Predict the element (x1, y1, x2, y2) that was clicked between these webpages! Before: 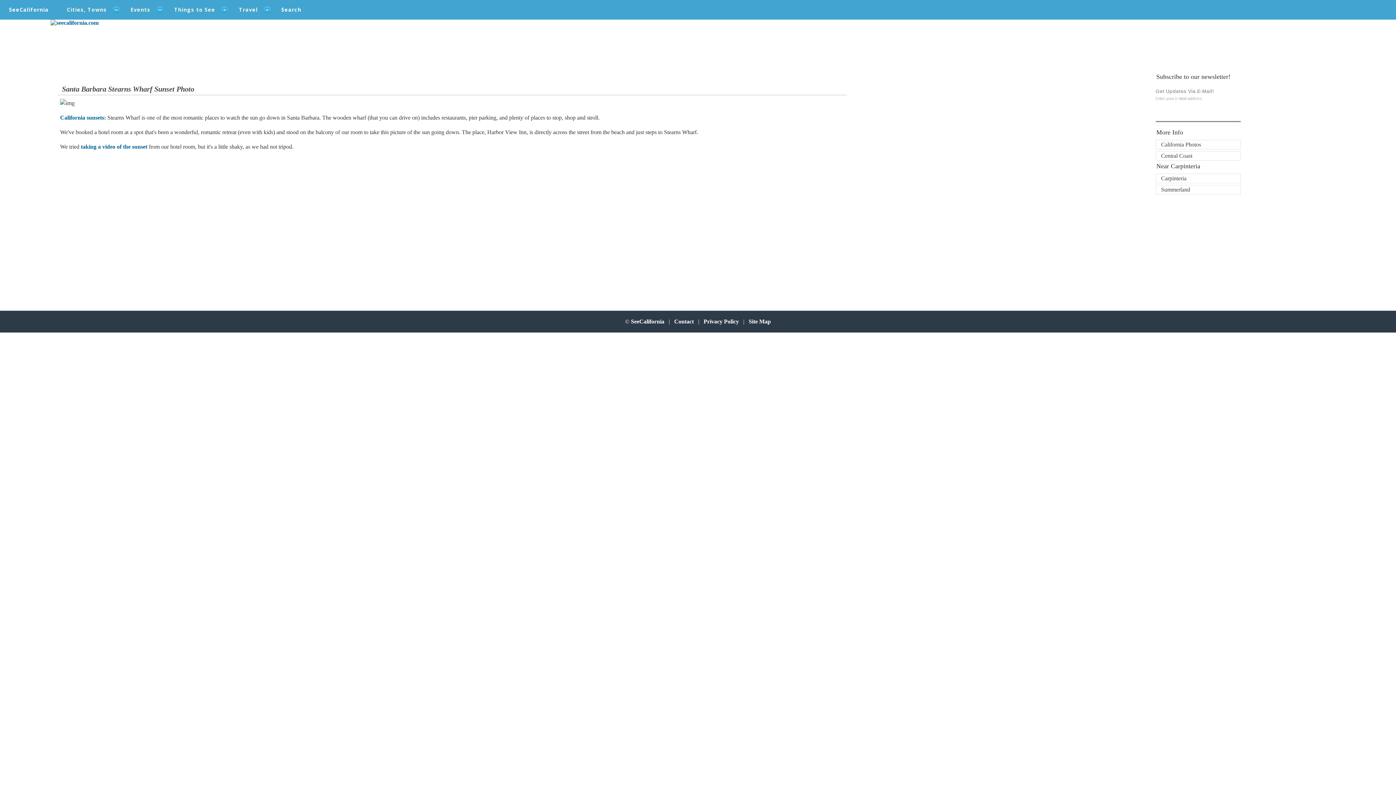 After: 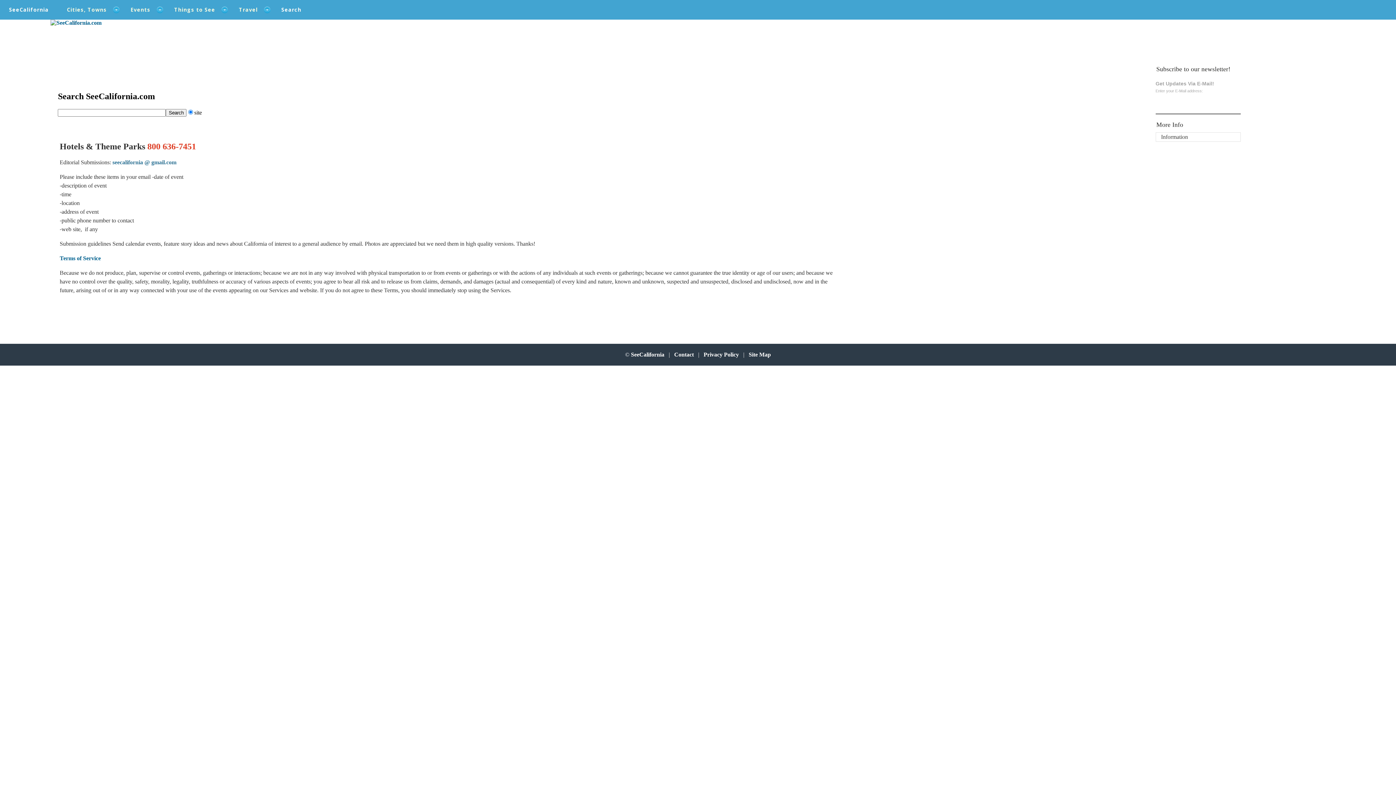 Action: bbox: (272, 0, 310, 19) label: Search